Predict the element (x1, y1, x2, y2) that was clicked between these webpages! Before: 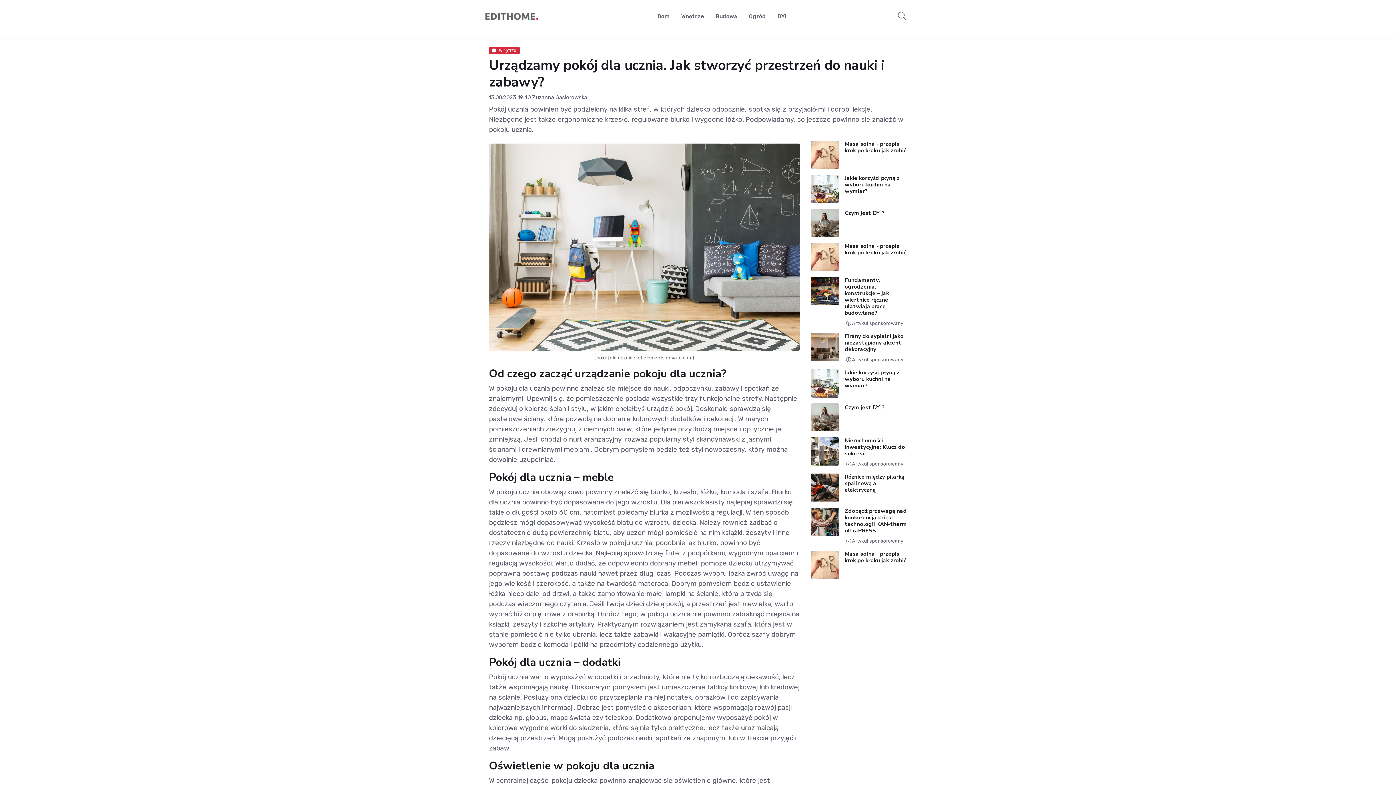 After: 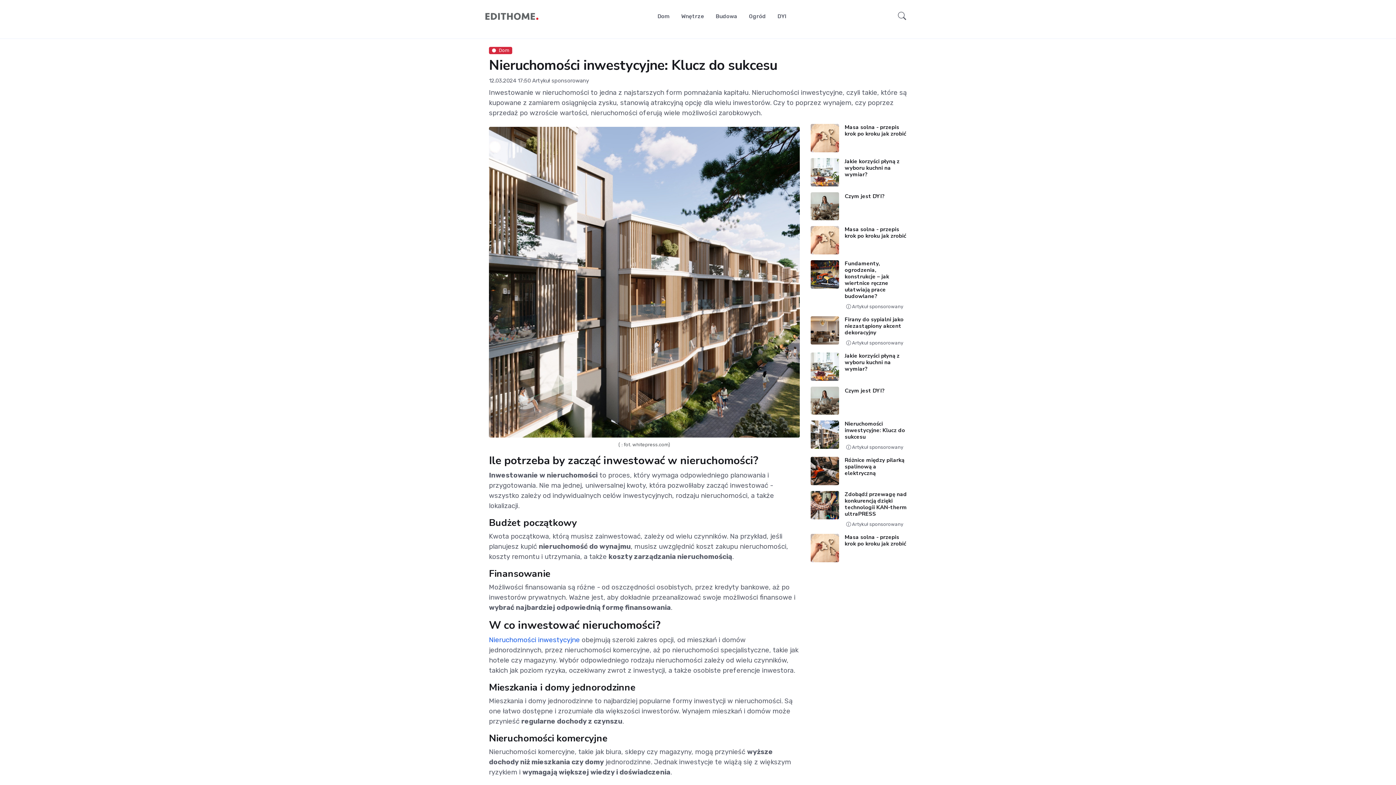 Action: label: Nieruchomości inwestycyjne: Klucz do sukcesu bbox: (844, 437, 905, 457)